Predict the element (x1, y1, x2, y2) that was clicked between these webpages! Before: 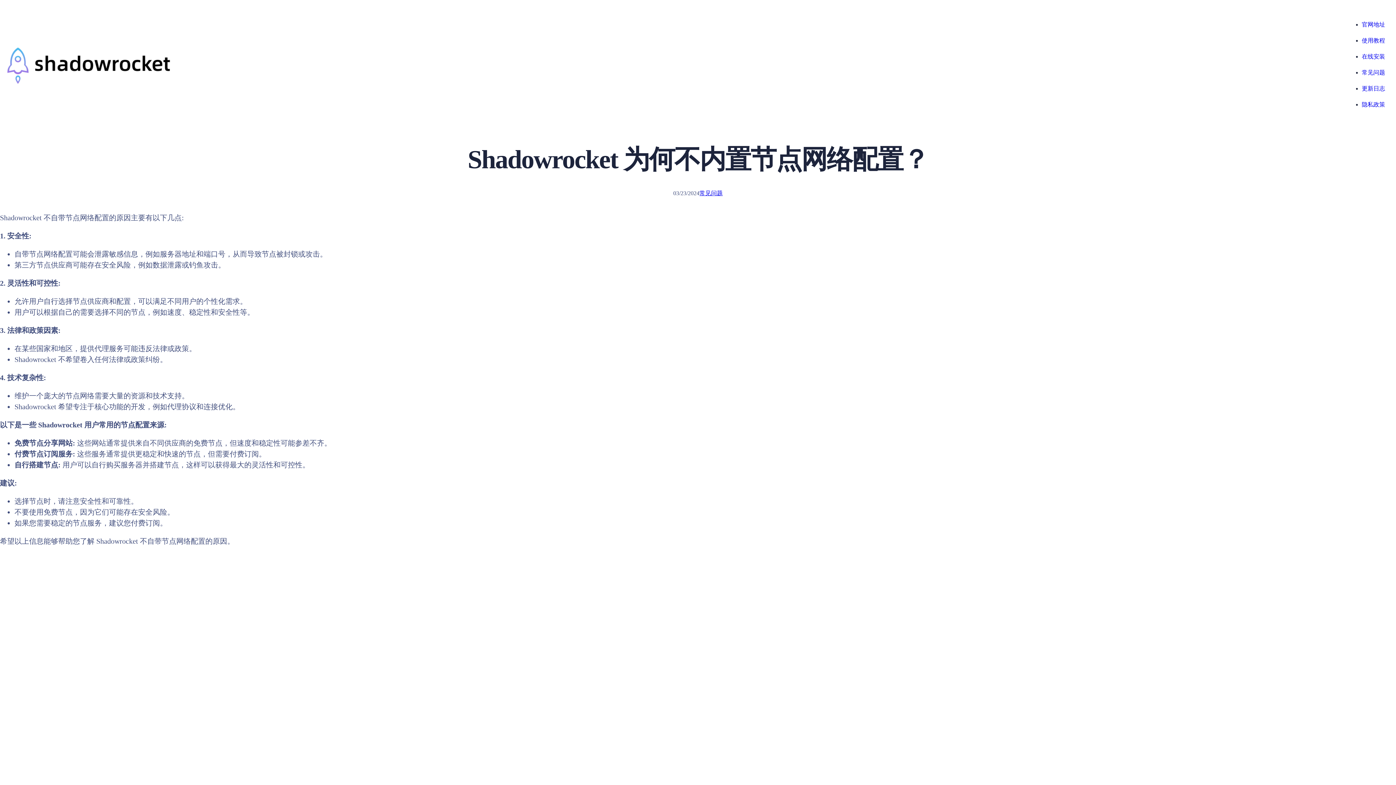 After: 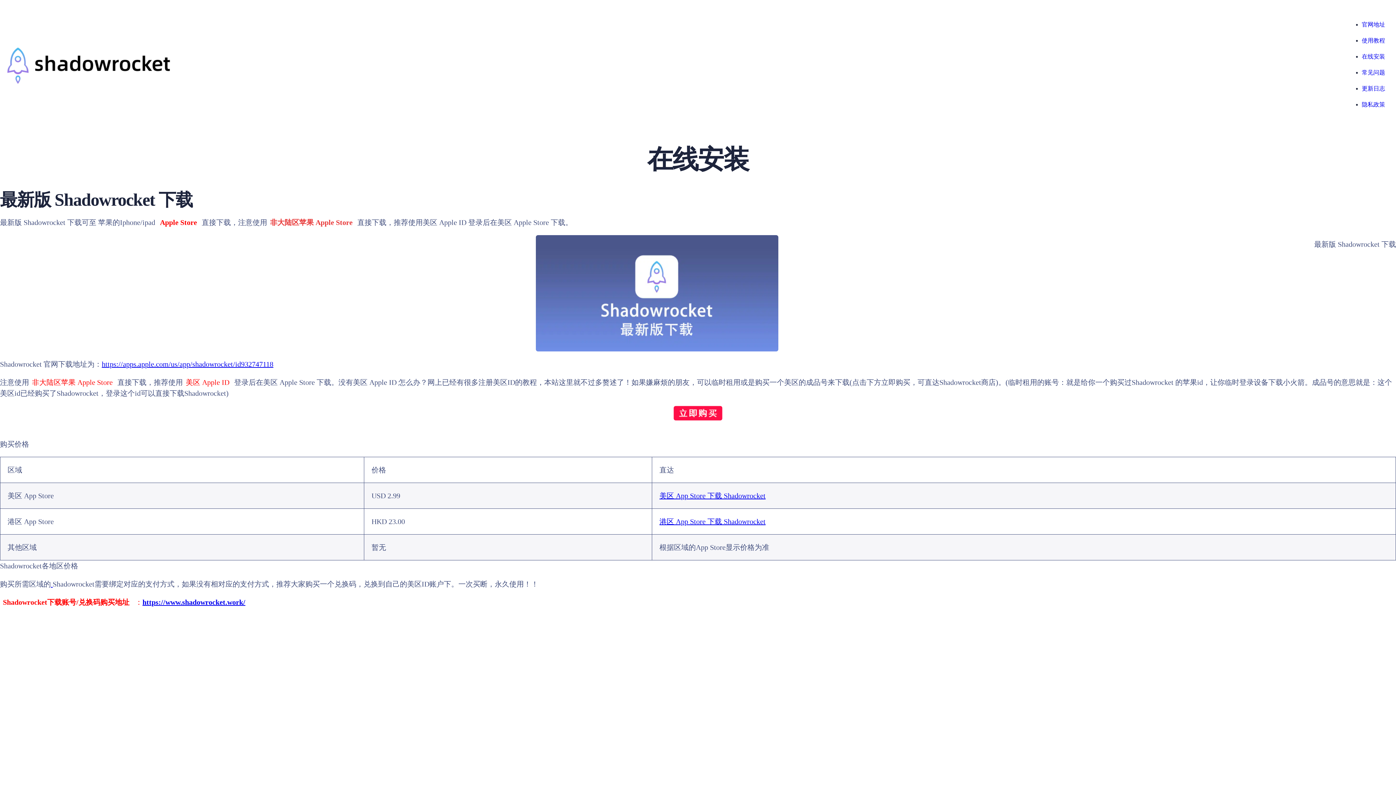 Action: label: 在线安装 bbox: (1362, 52, 1385, 61)